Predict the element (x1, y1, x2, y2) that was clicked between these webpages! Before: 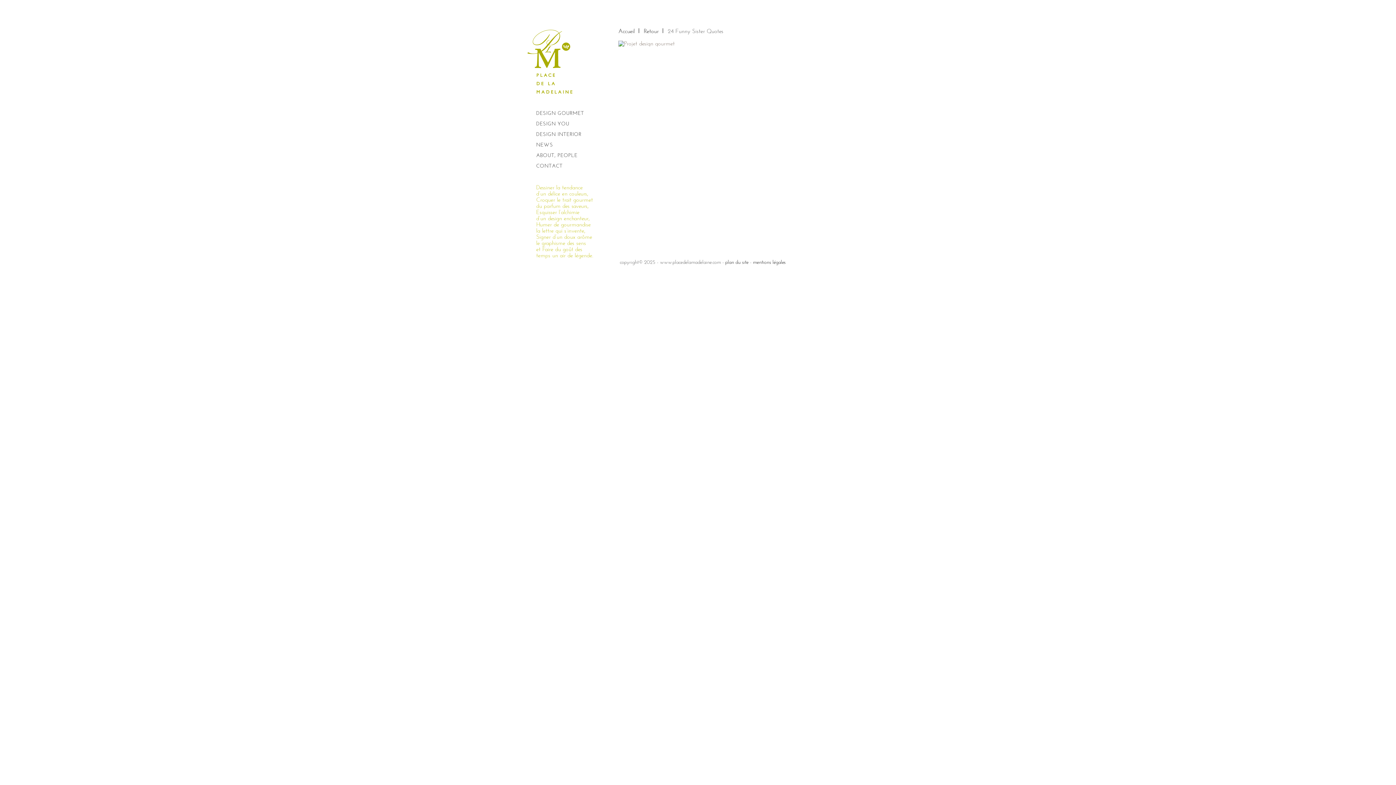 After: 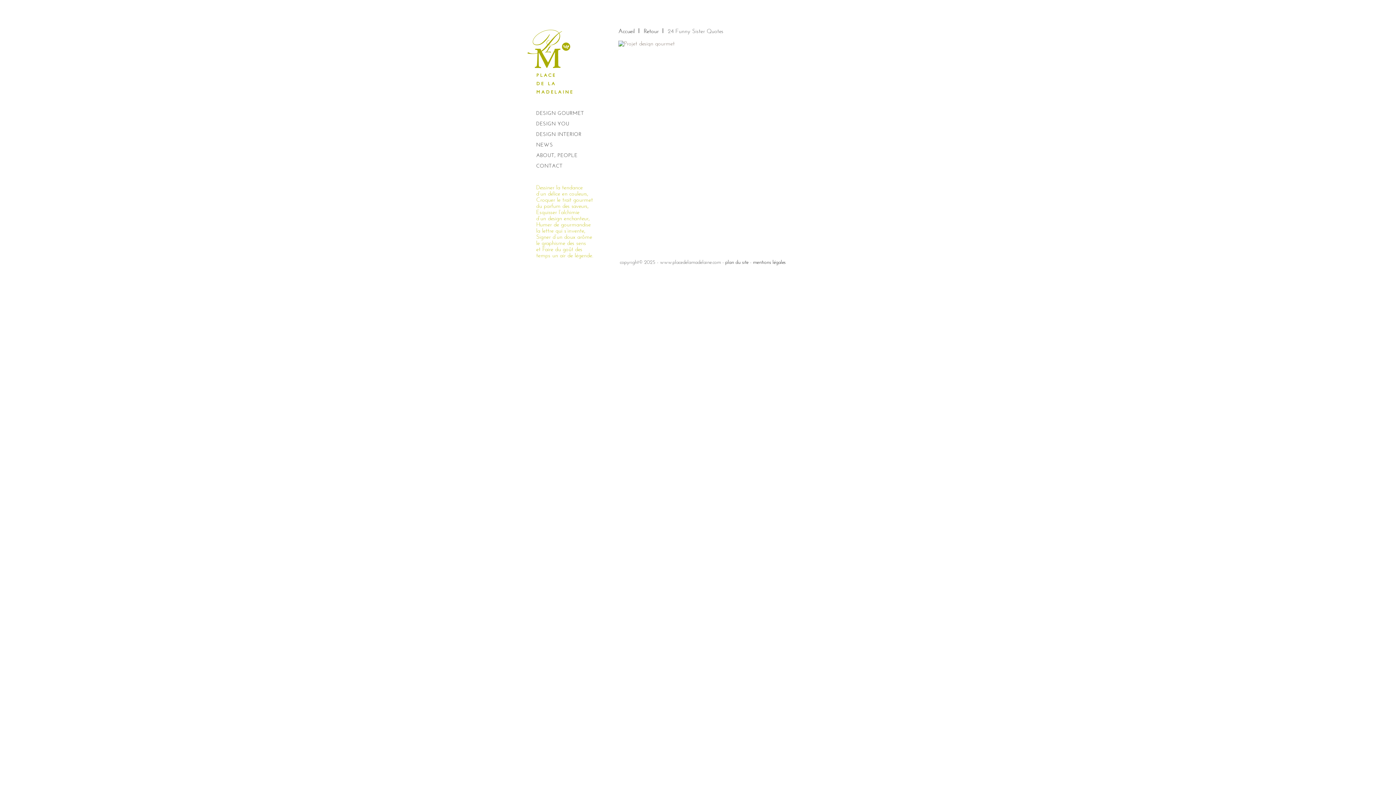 Action: label: Retour bbox: (644, 27, 658, 34)